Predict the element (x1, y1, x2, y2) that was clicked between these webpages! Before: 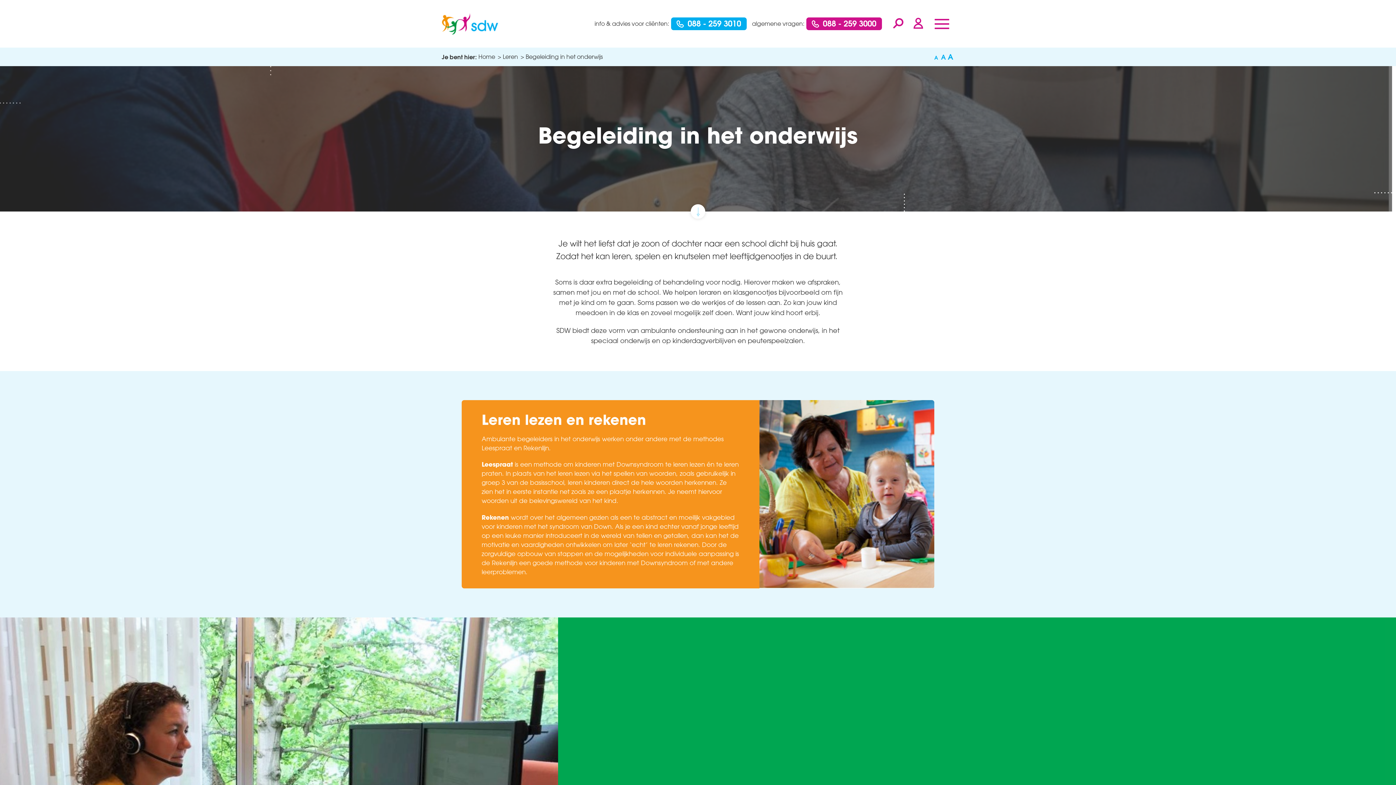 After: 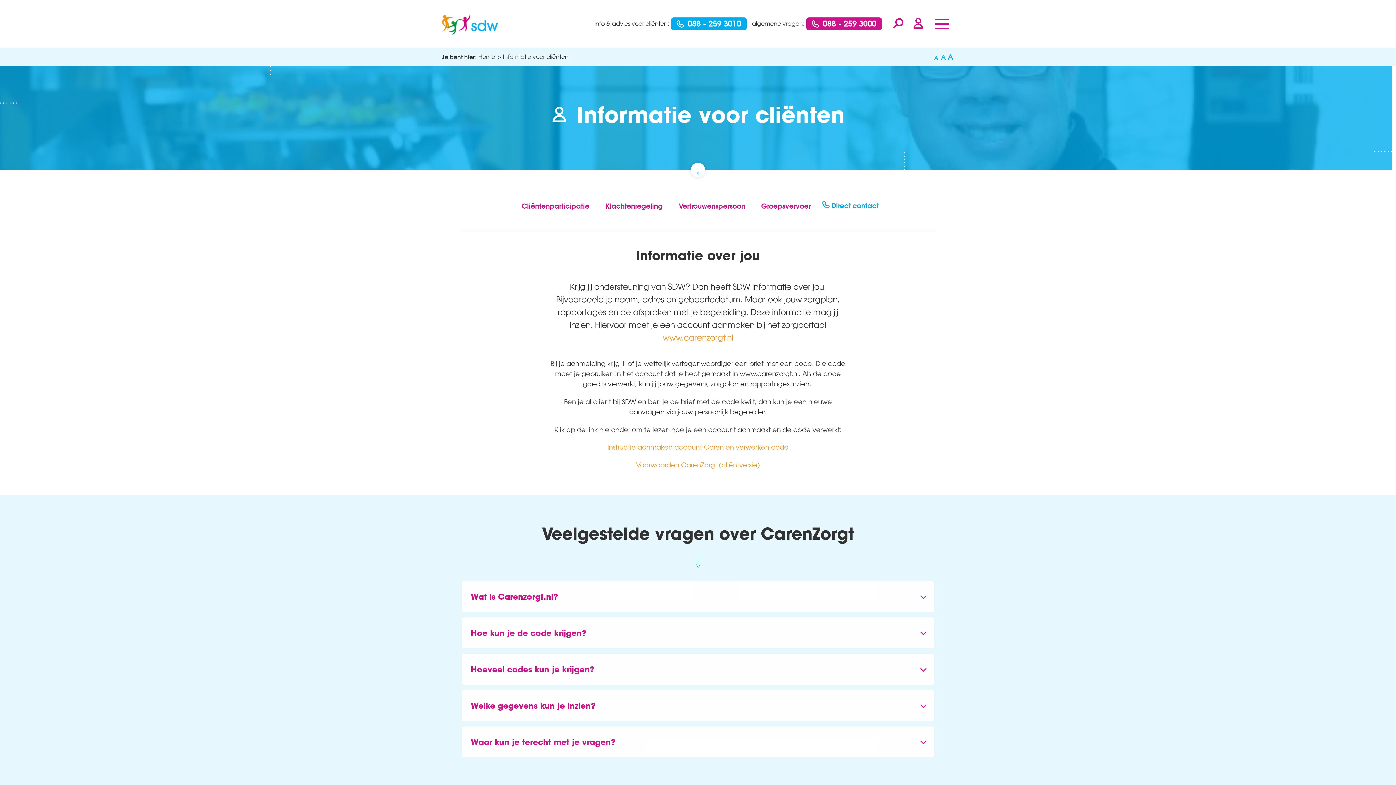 Action: bbox: (912, 17, 923, 29)